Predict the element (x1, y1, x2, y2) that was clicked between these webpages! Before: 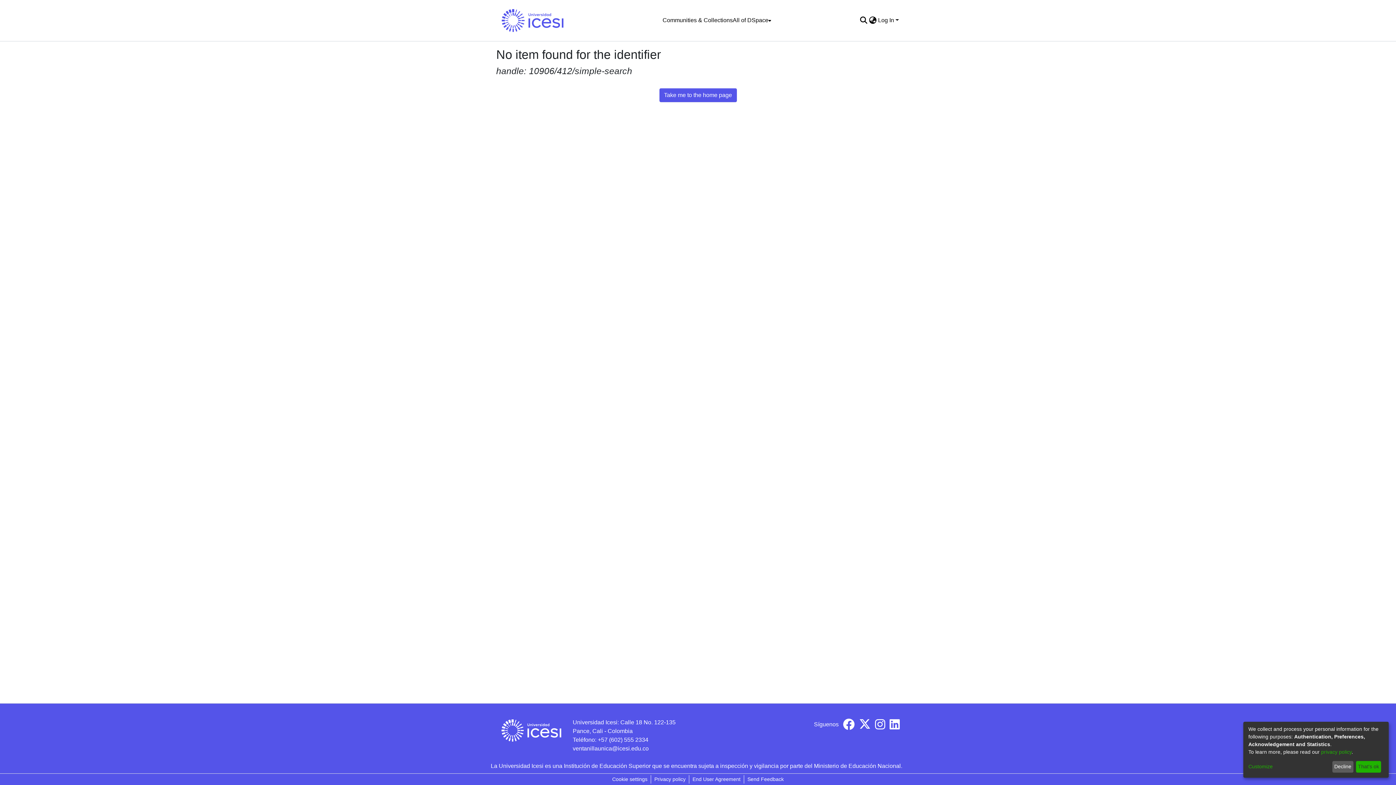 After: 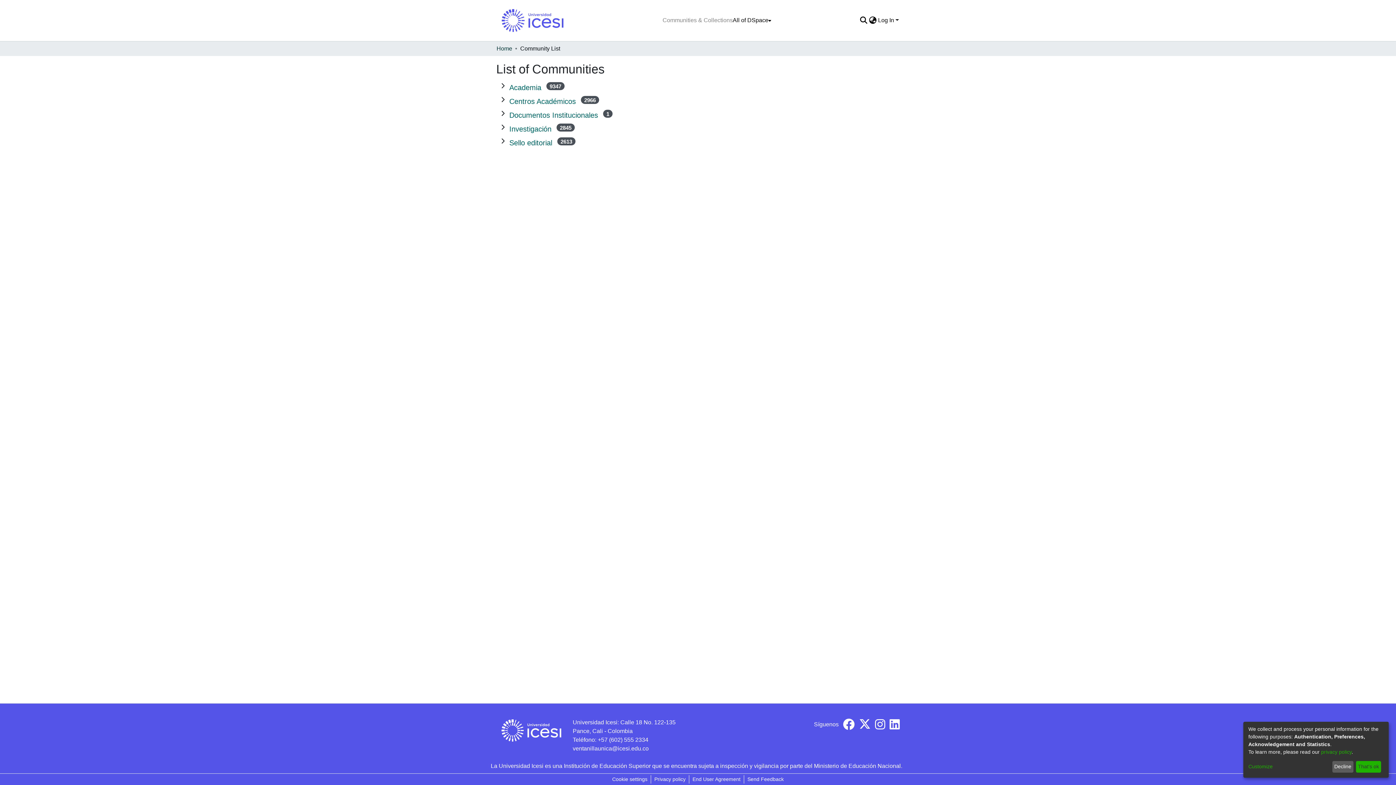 Action: bbox: (662, 13, 732, 27) label: Communities & Collections